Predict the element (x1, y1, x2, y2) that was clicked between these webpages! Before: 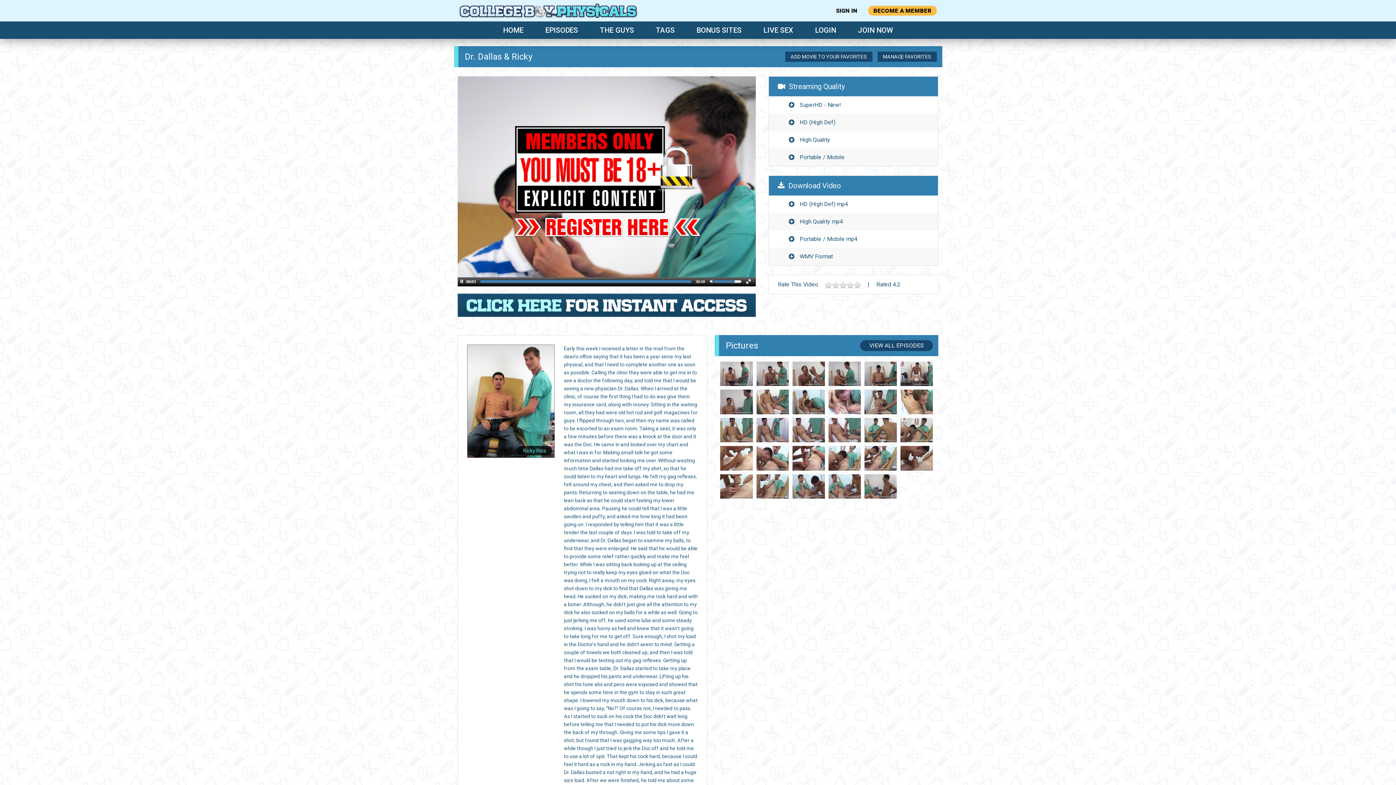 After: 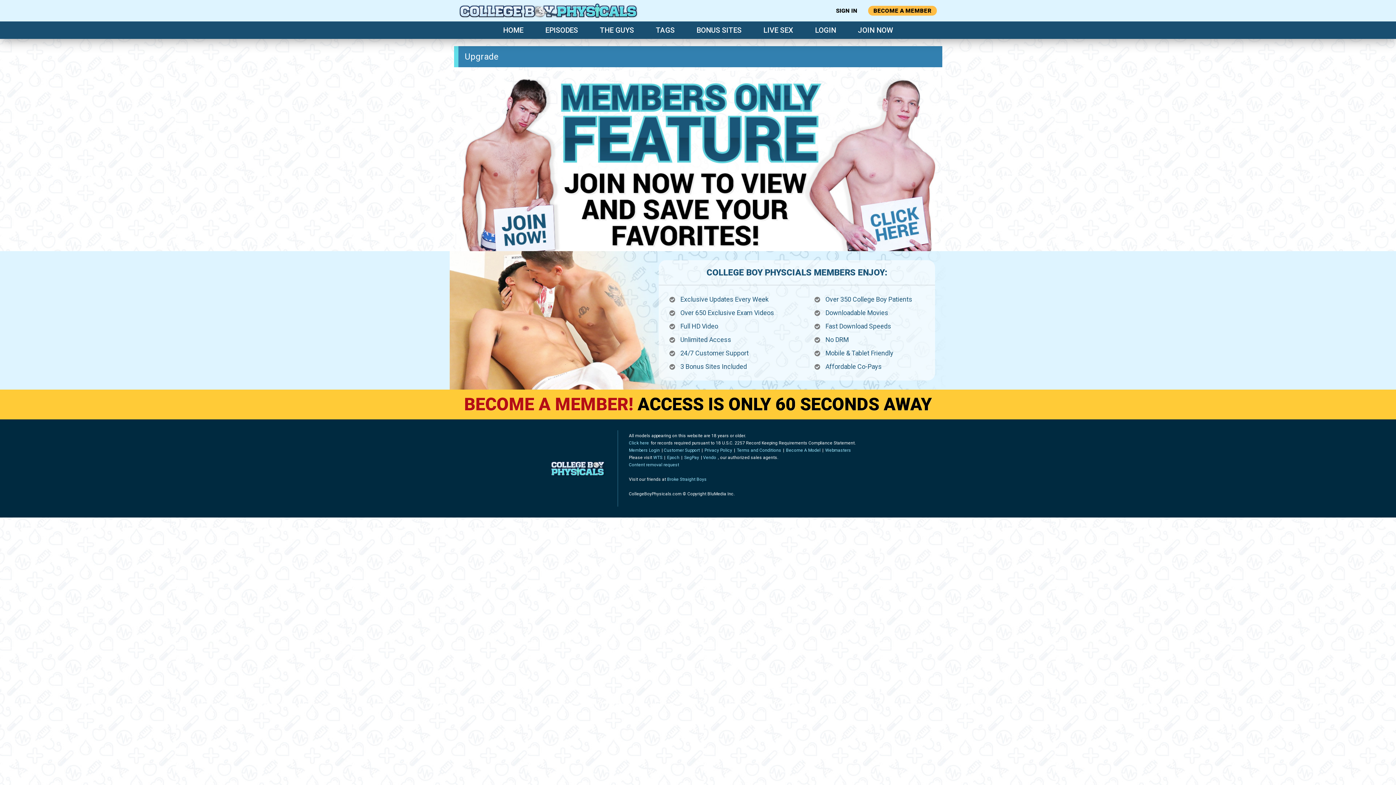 Action: label: ADD MOVIE TO YOUR FAVORITES bbox: (785, 51, 872, 61)